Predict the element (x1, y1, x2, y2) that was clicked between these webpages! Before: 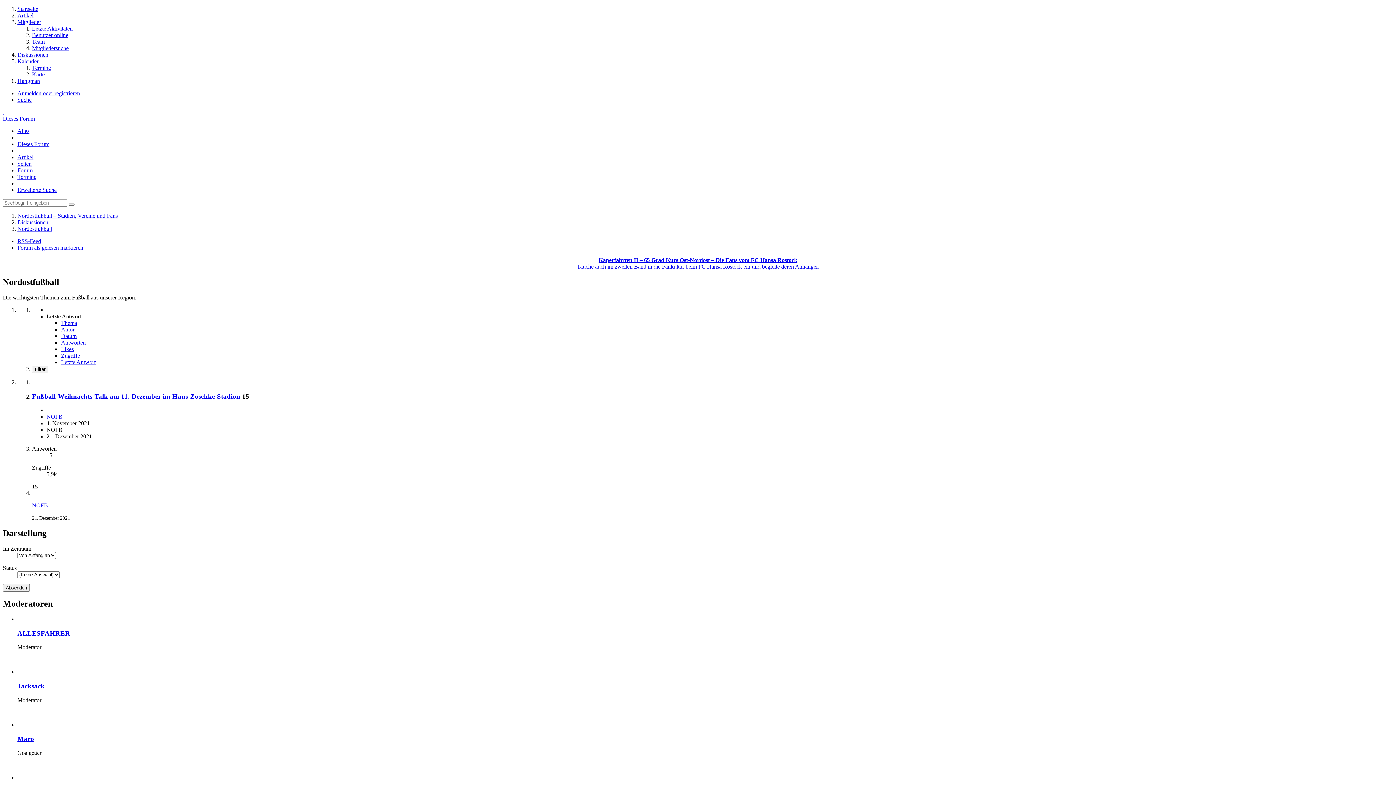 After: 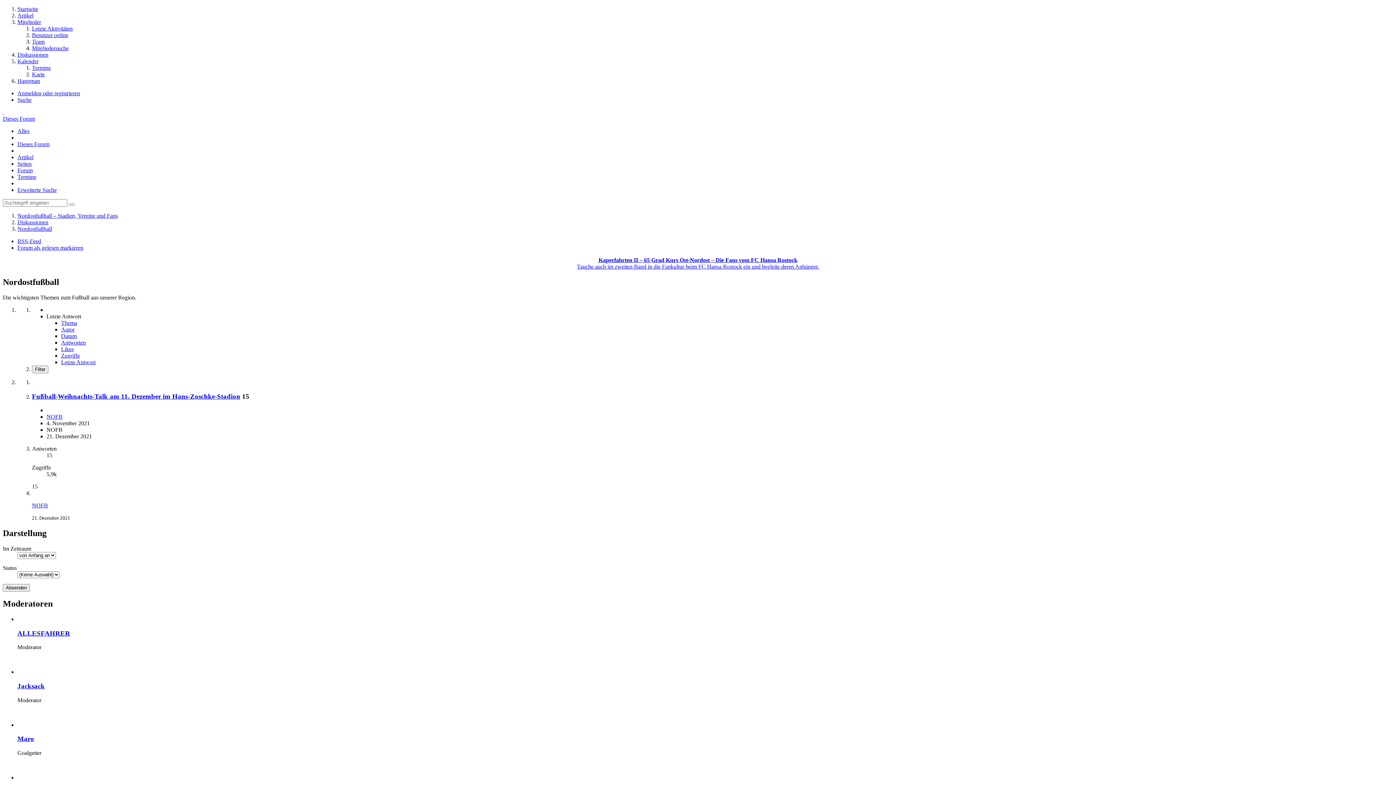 Action: bbox: (17, 173, 36, 180) label: Termine